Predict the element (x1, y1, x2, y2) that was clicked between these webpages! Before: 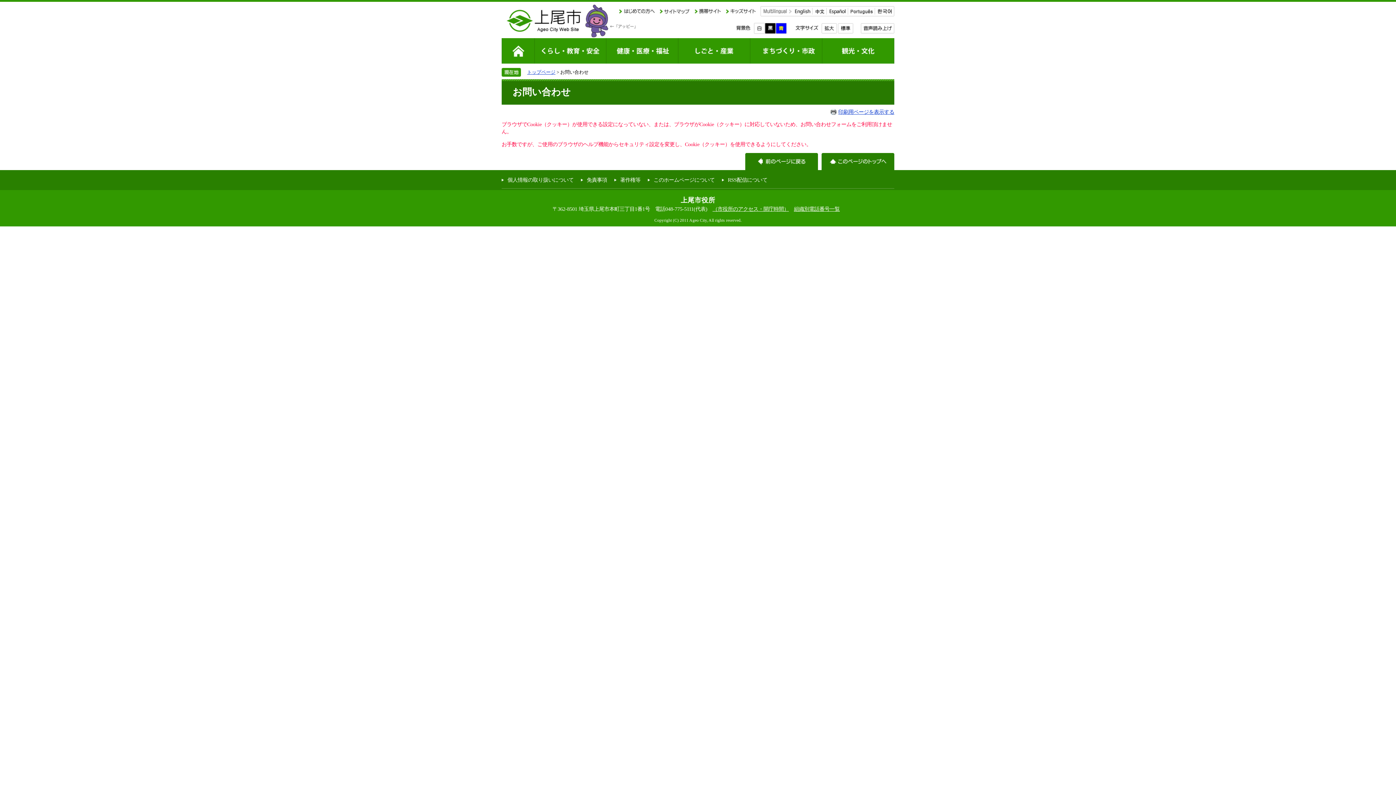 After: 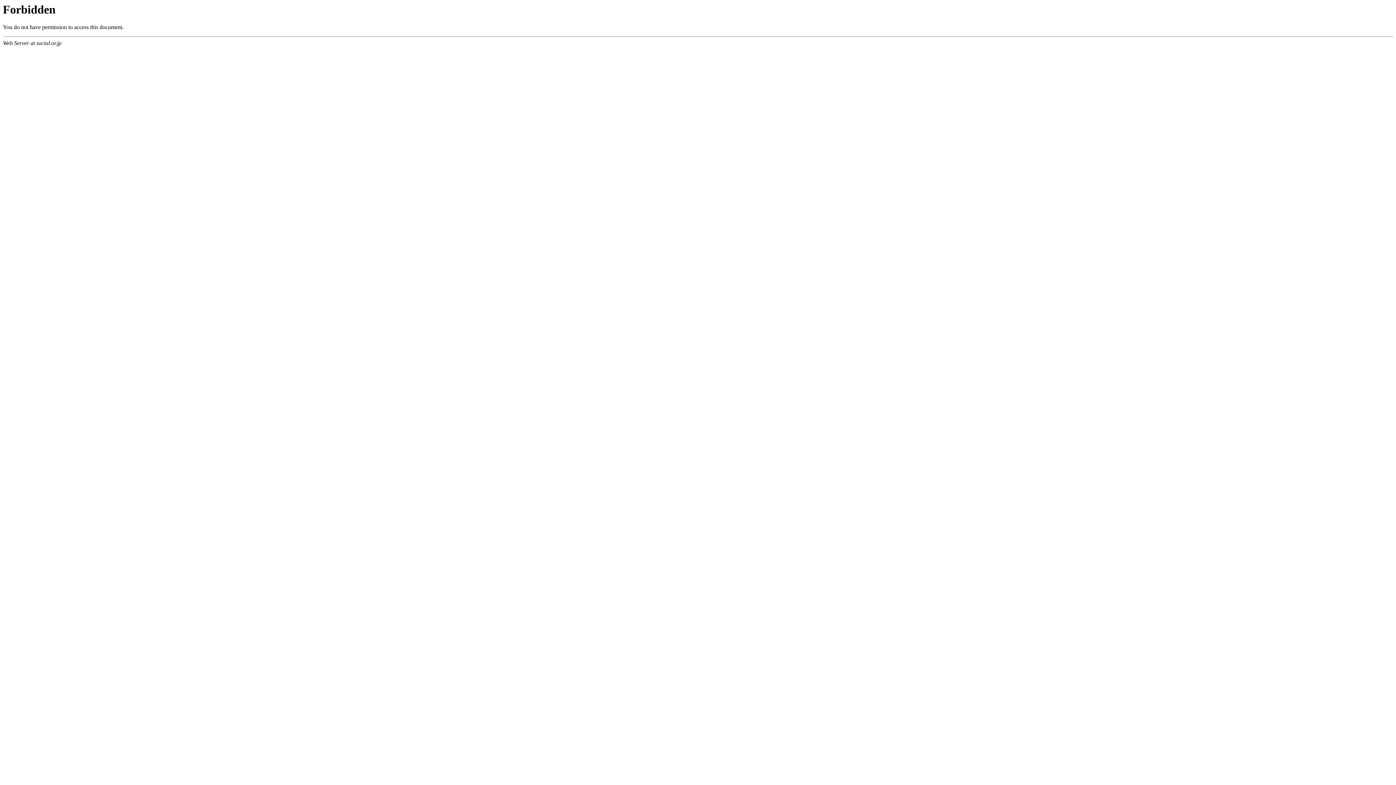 Action: bbox: (861, 23, 877, 34)